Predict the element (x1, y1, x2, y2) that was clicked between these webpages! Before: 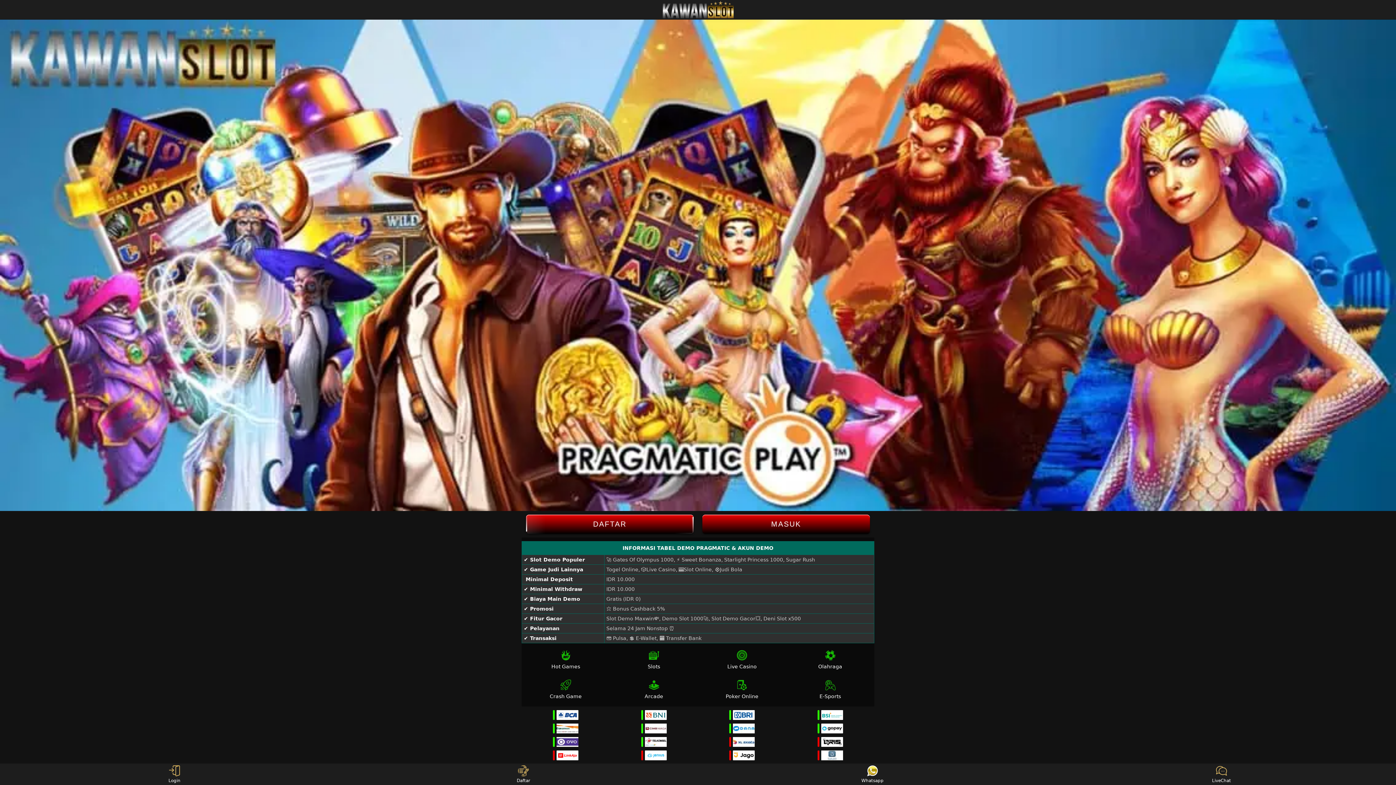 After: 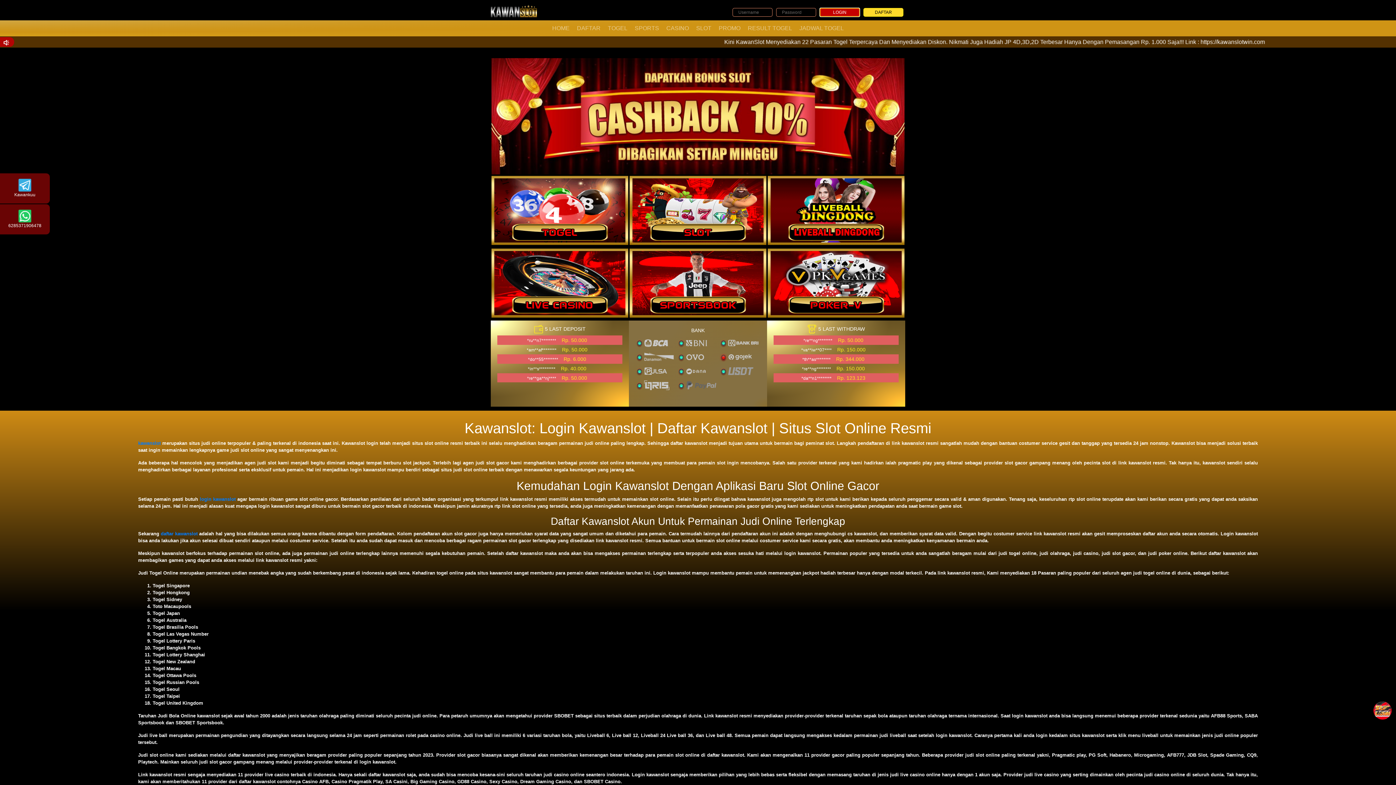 Action: bbox: (611, 675, 696, 701) label: Arcade